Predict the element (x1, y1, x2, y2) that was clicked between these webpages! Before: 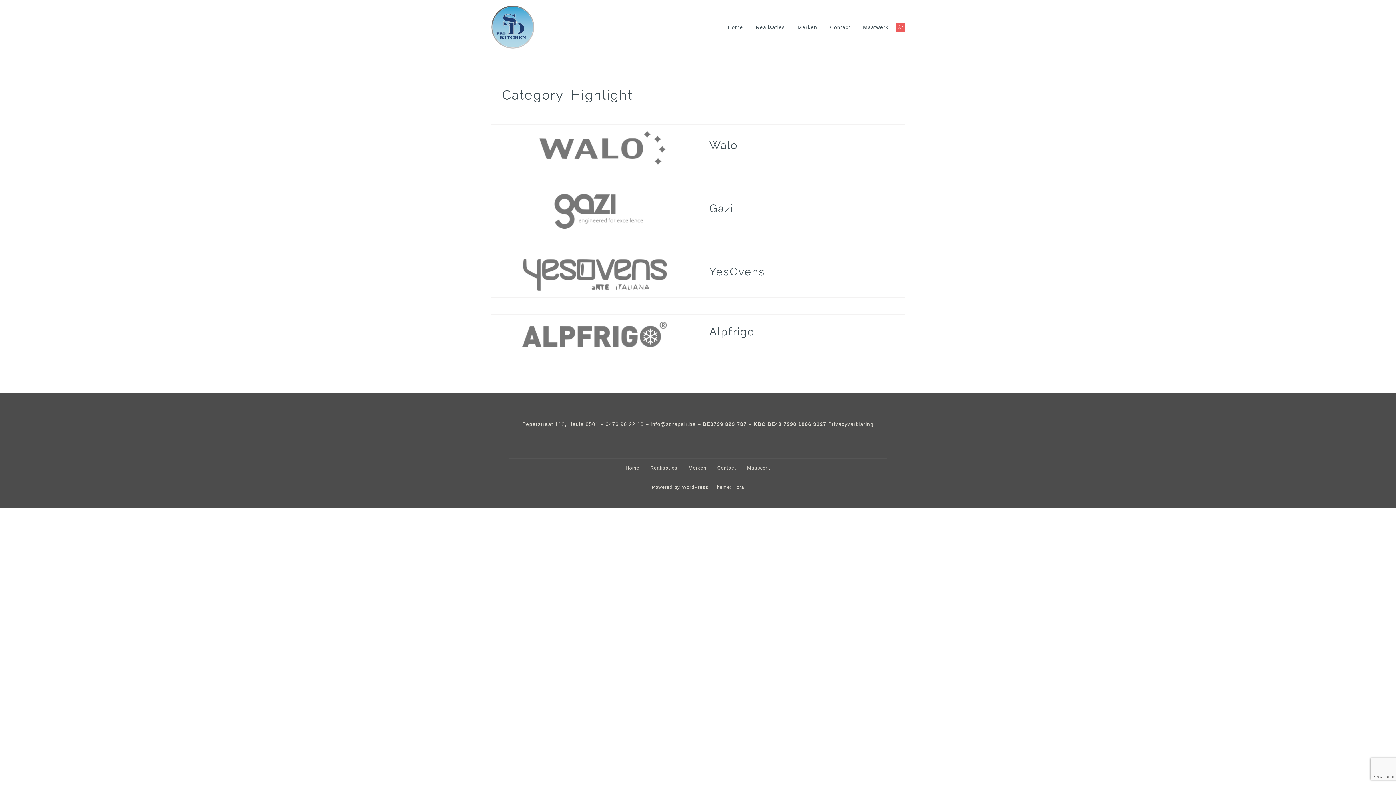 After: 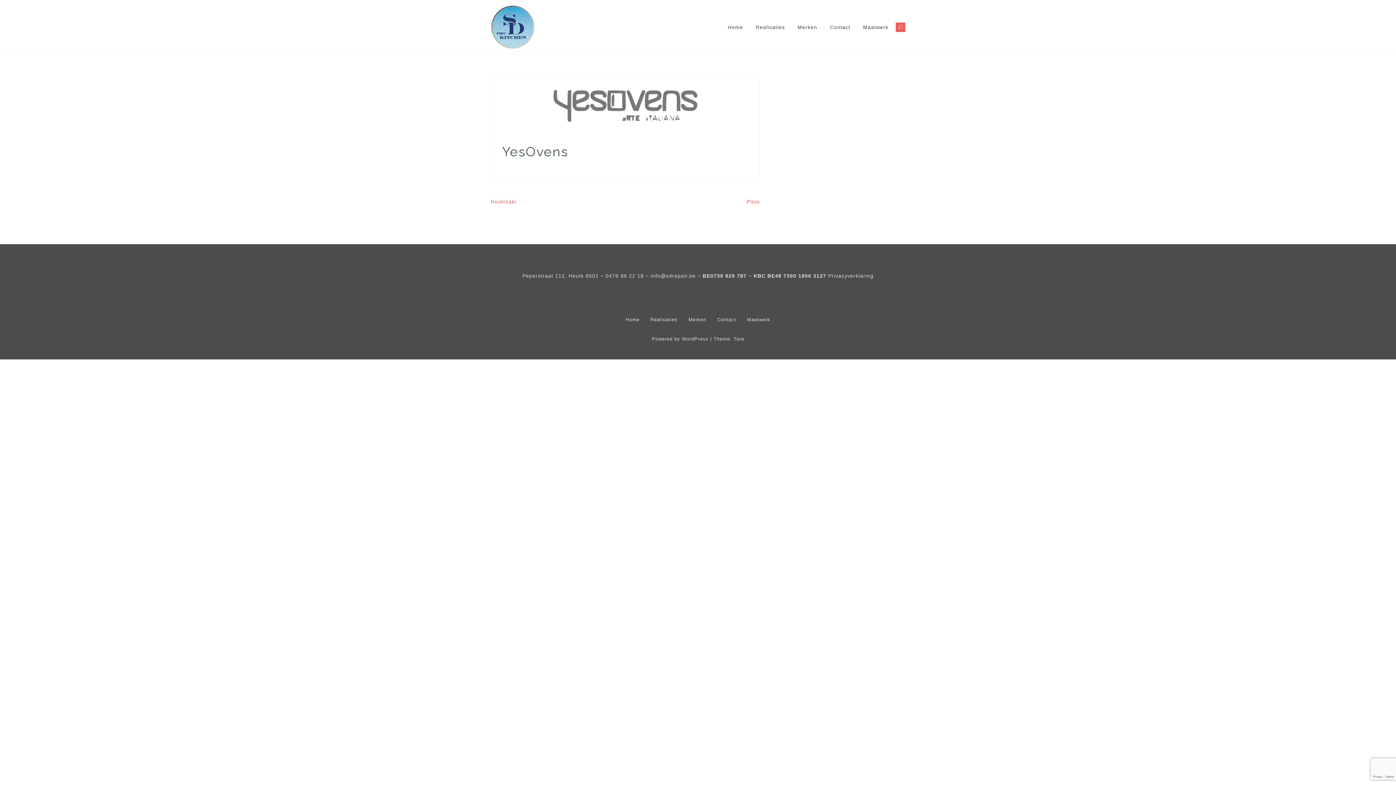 Action: bbox: (709, 265, 765, 278) label: YesOvens